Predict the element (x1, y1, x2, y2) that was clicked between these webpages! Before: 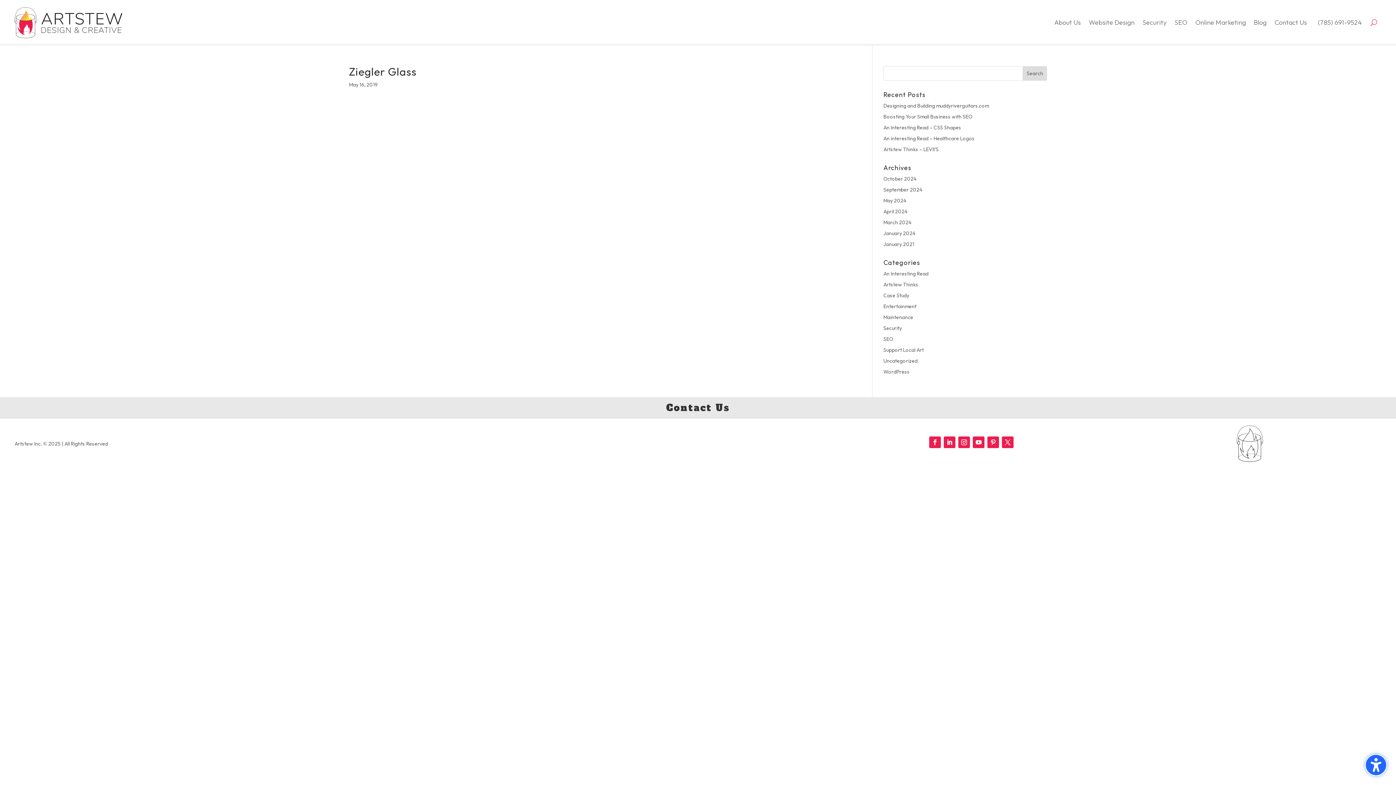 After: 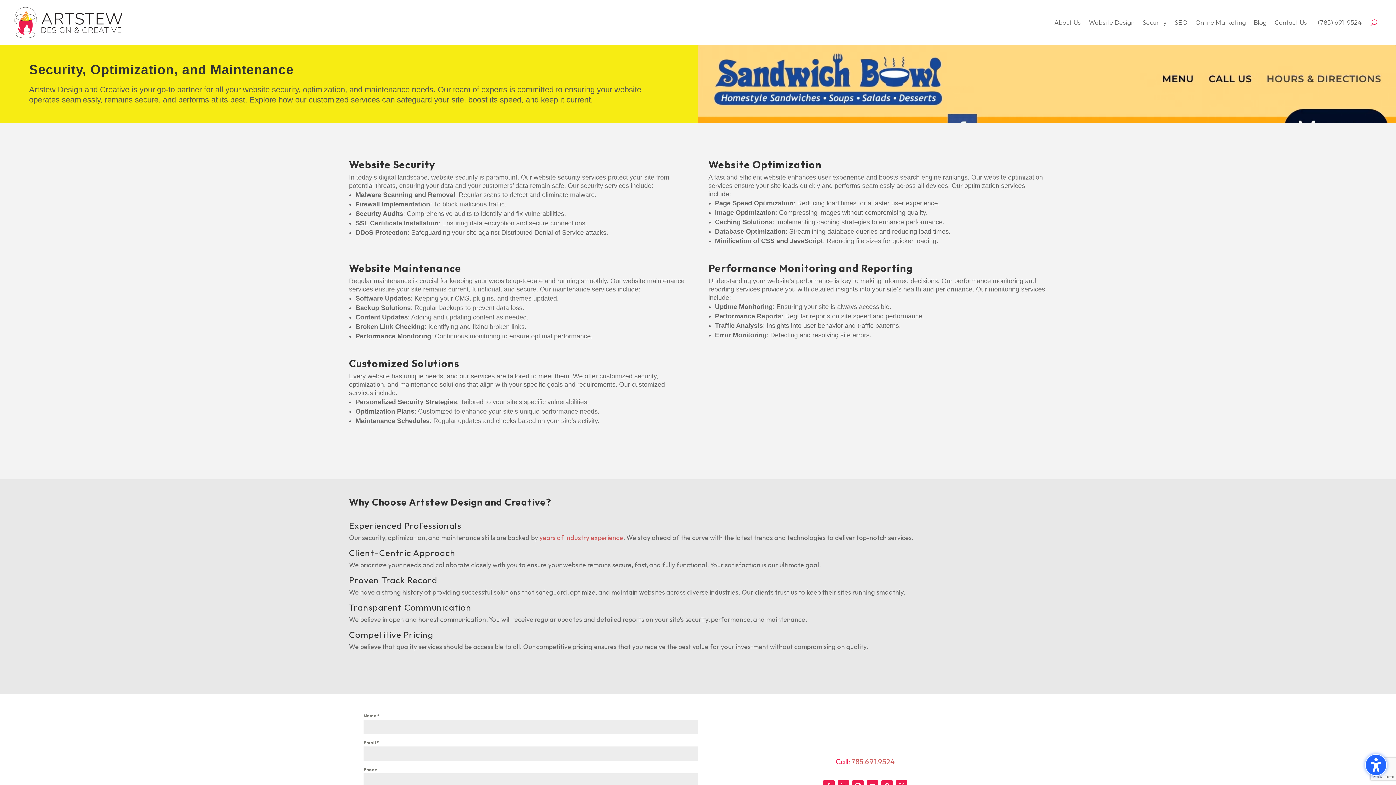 Action: bbox: (1142, 17, 1166, 29) label: Security